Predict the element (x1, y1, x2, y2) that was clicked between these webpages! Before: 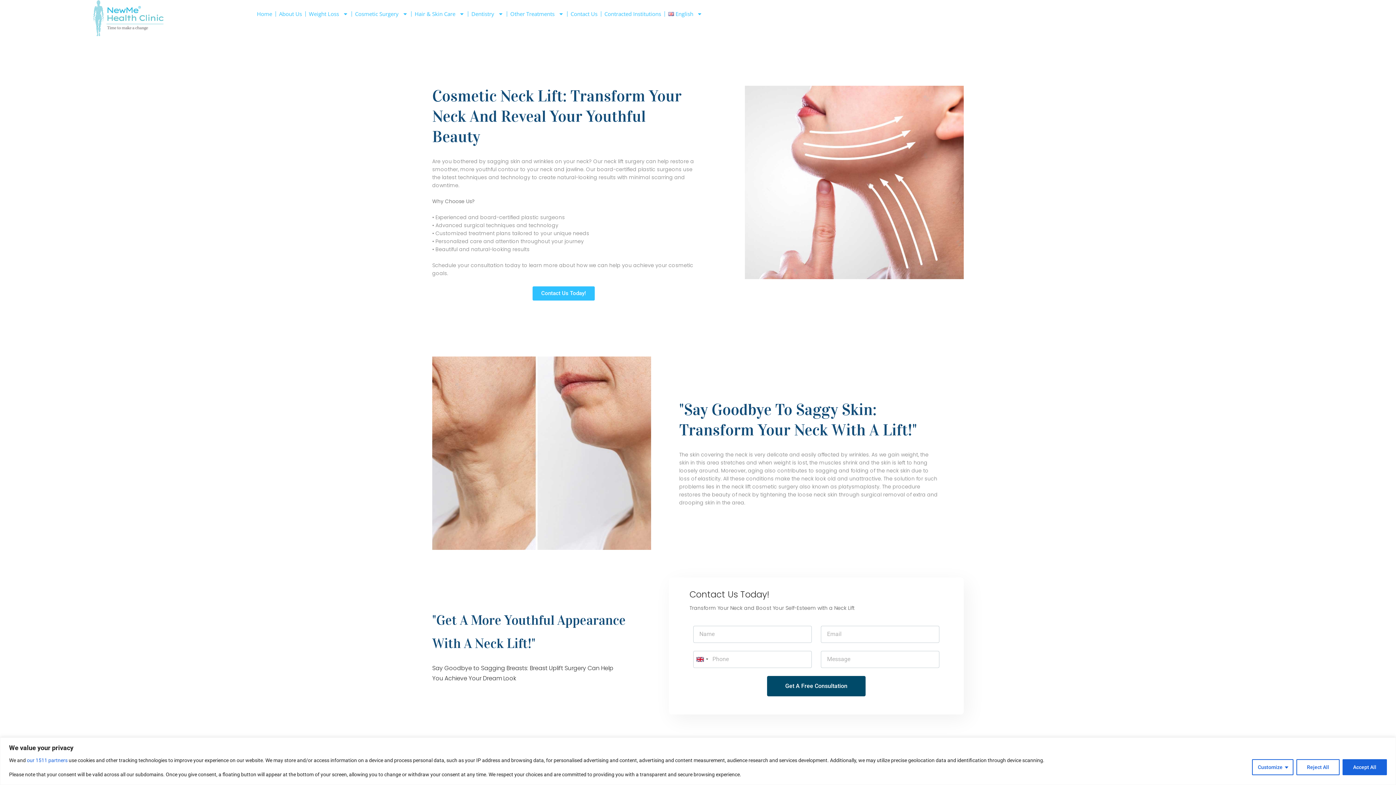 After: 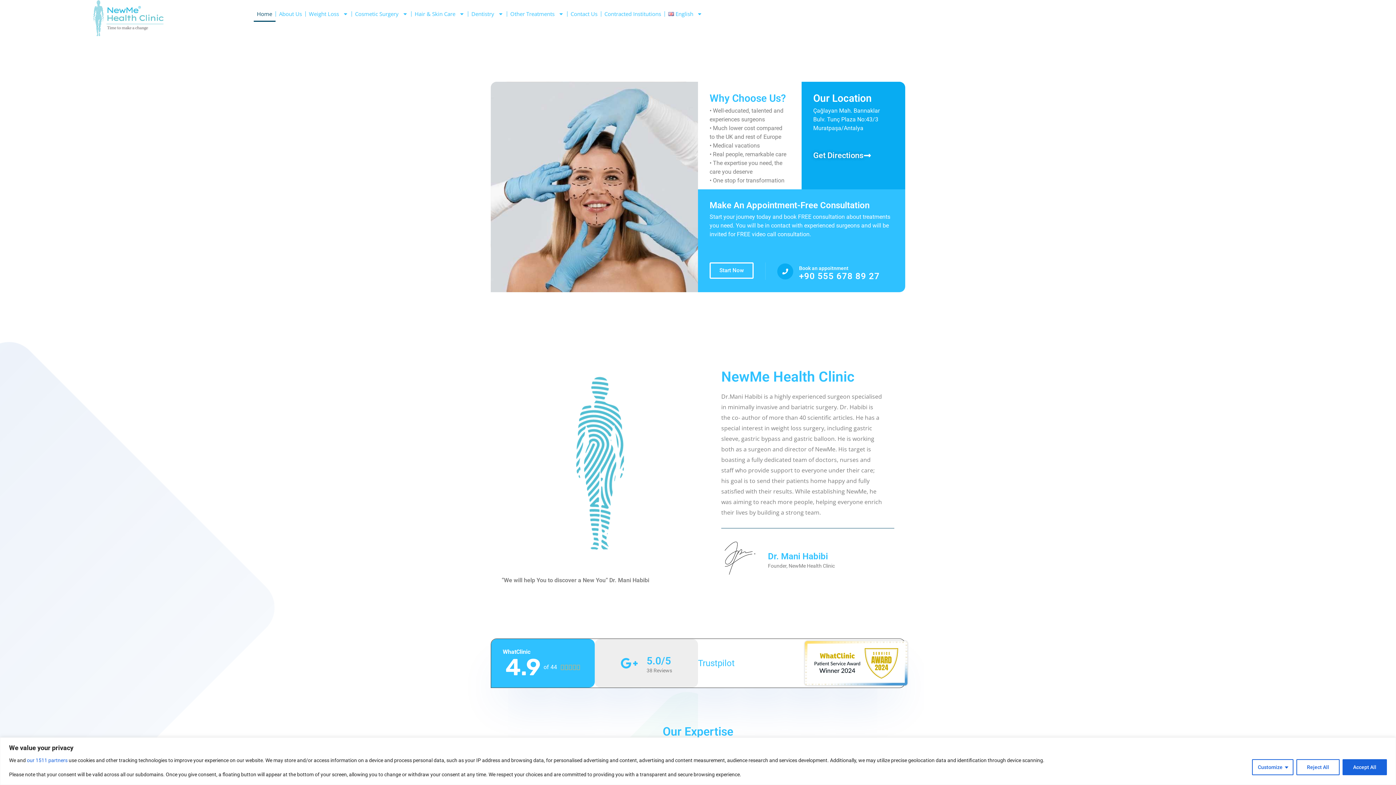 Action: bbox: (74, 0, 183, 36)